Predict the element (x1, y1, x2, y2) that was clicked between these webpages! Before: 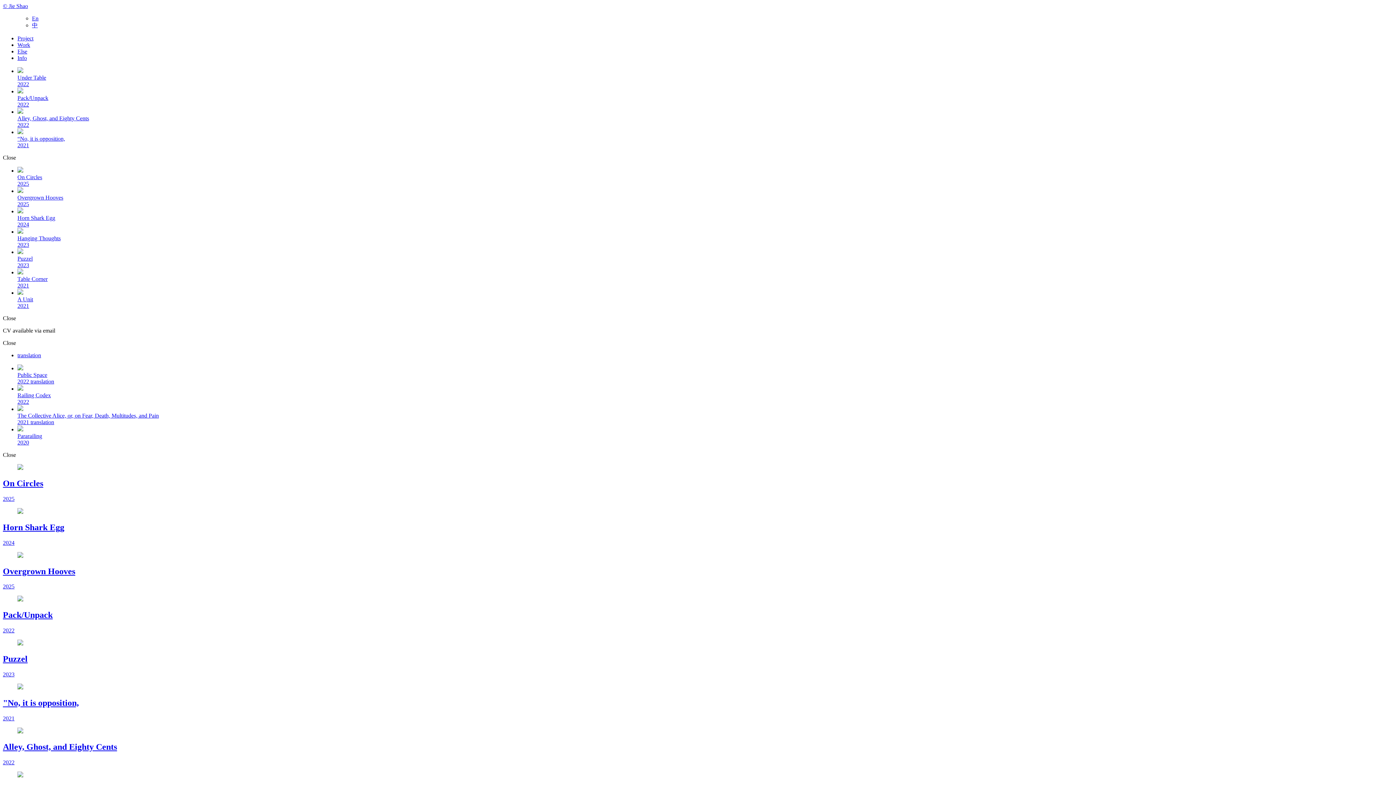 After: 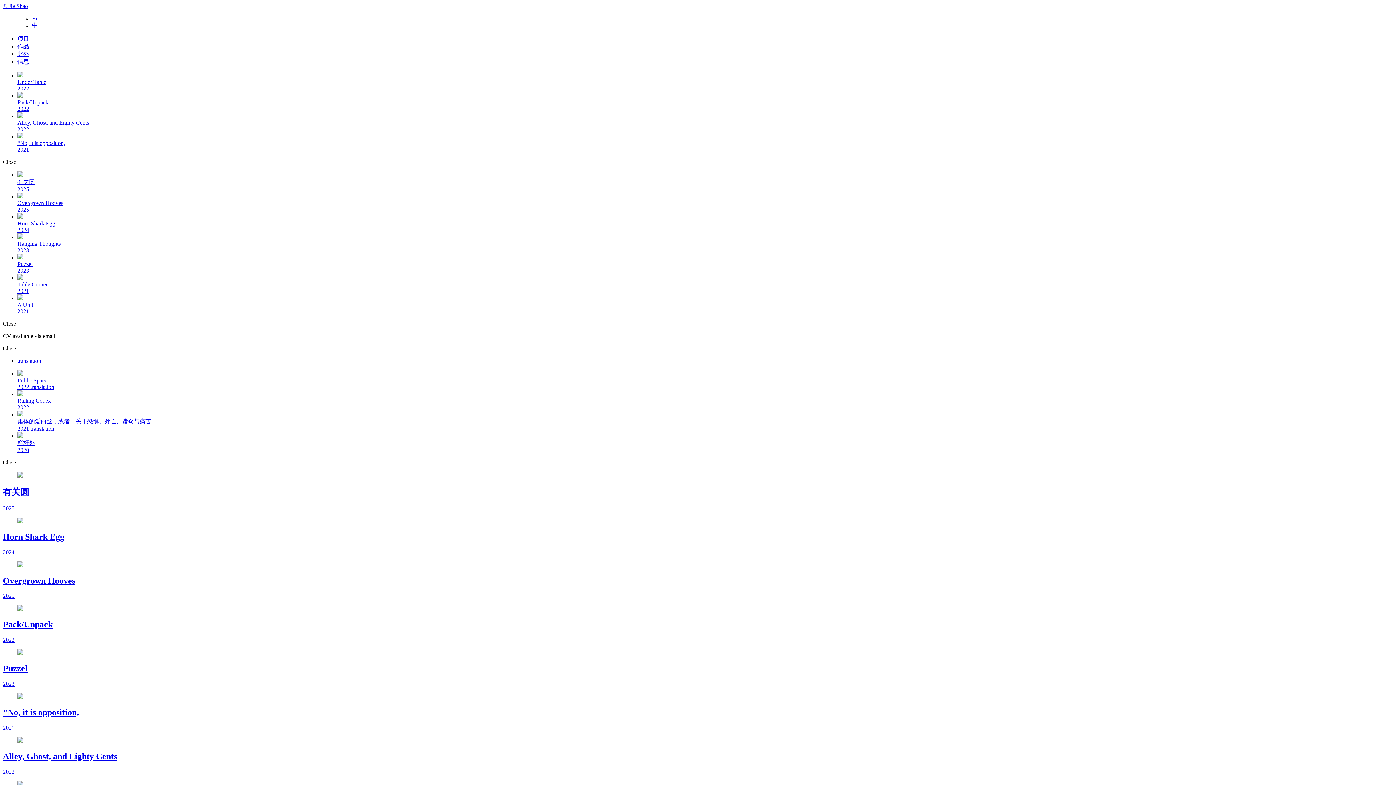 Action: bbox: (32, 22, 37, 28) label: 中